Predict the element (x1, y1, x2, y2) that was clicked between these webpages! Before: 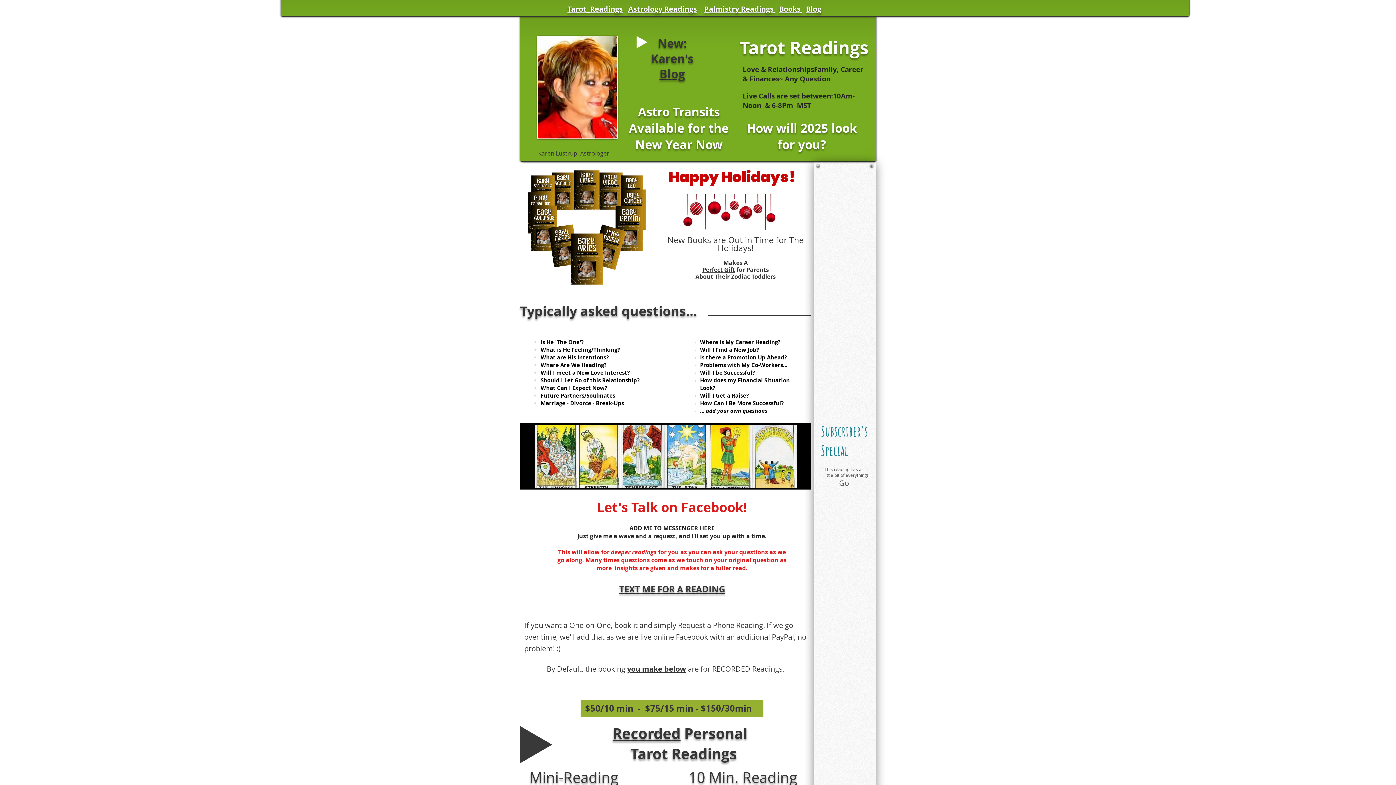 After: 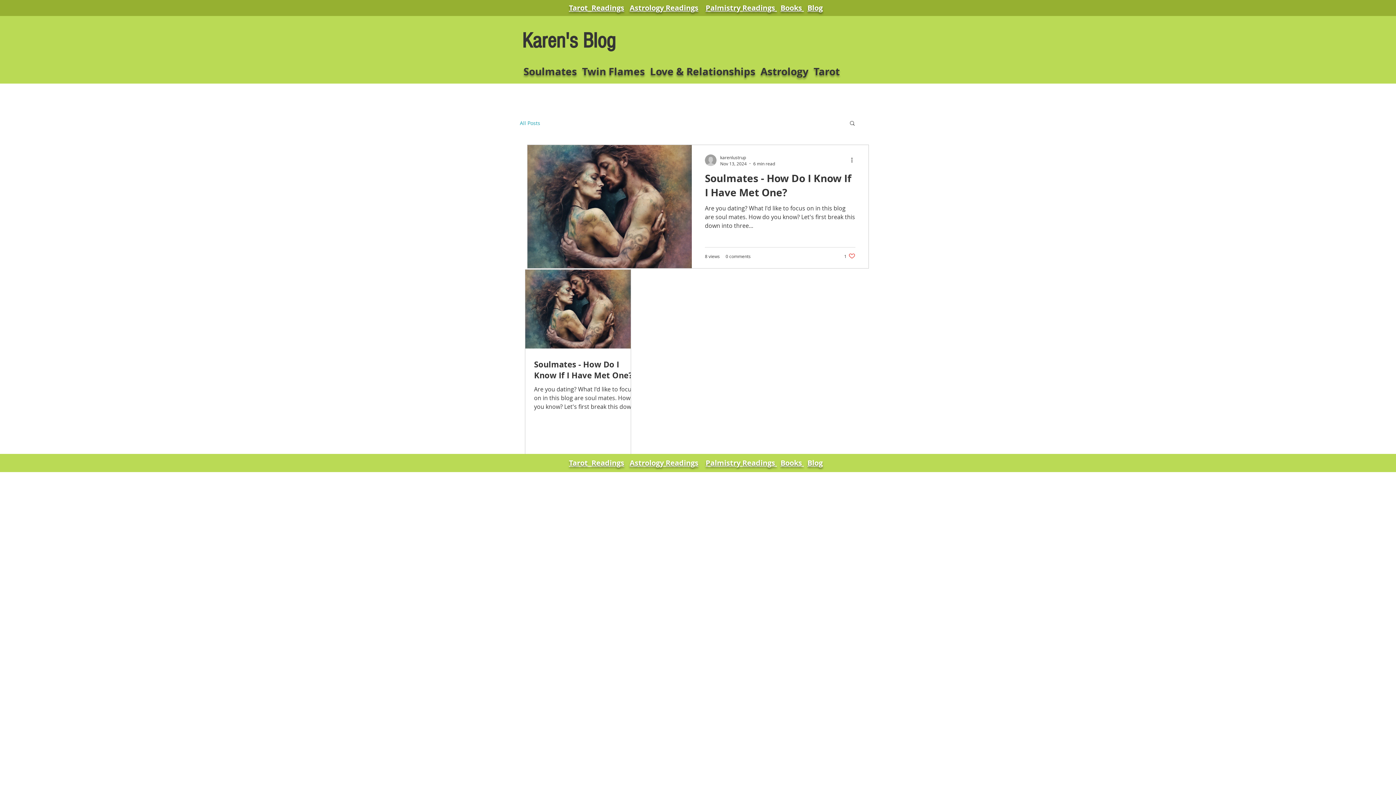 Action: label: Blog bbox: (806, 4, 821, 13)